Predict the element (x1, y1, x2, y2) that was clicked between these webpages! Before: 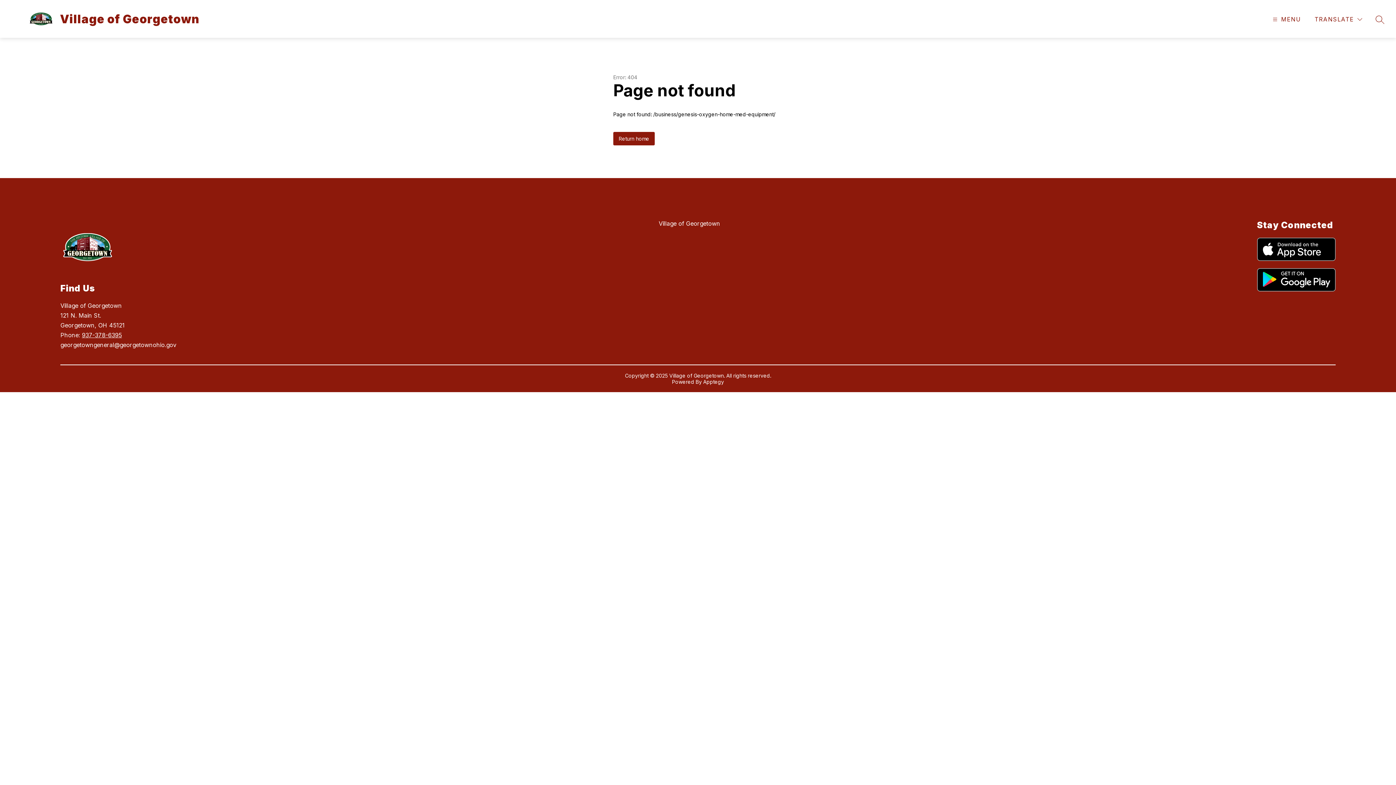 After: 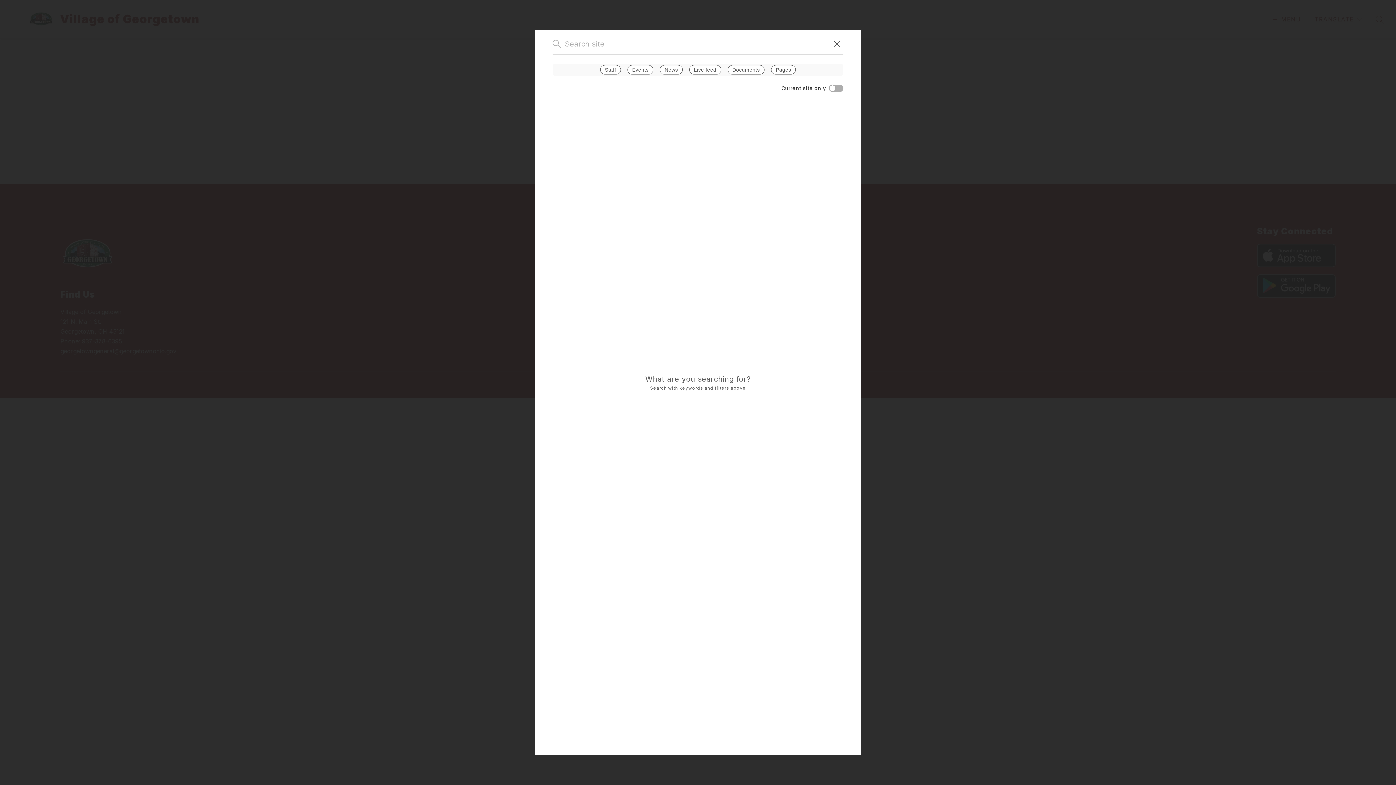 Action: bbox: (1376, 15, 1384, 23) label: SEARCH SITE